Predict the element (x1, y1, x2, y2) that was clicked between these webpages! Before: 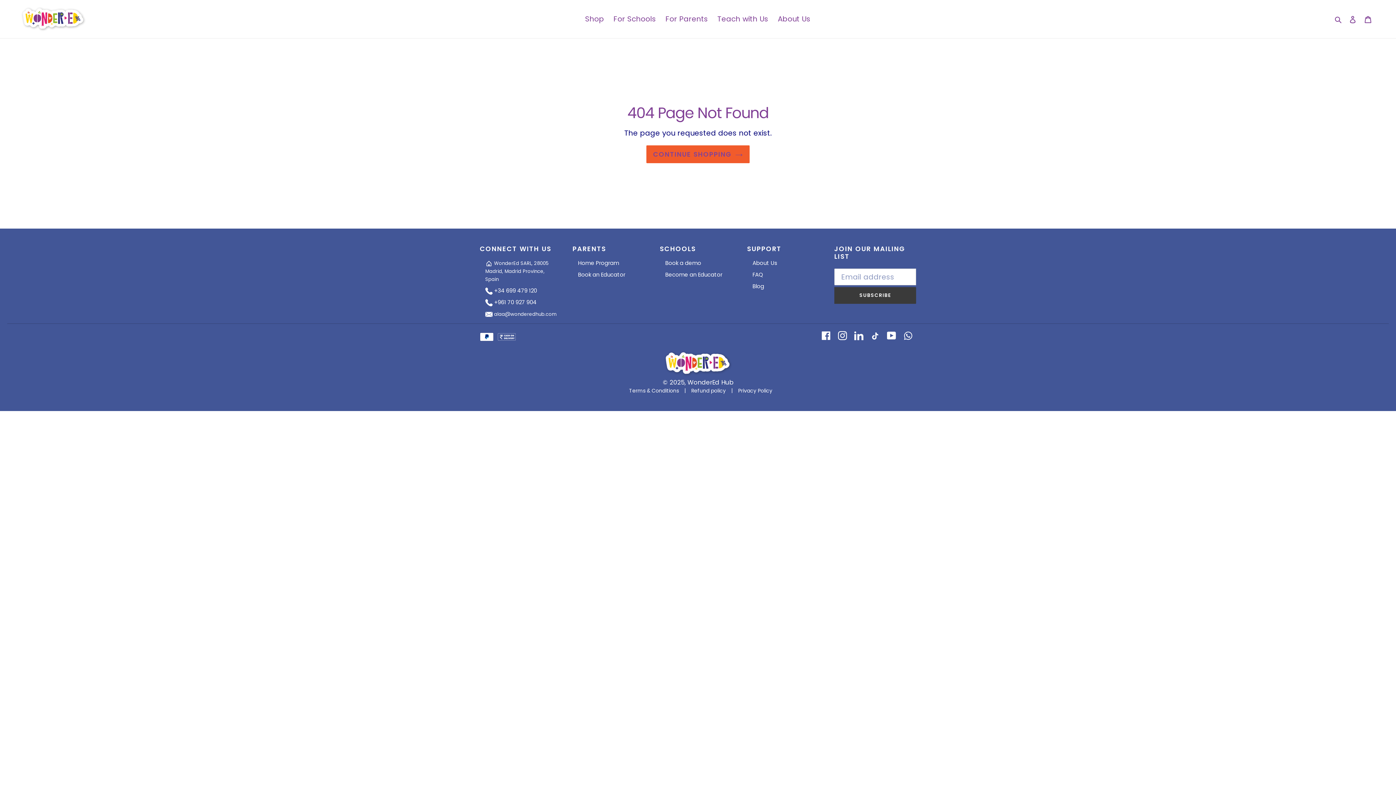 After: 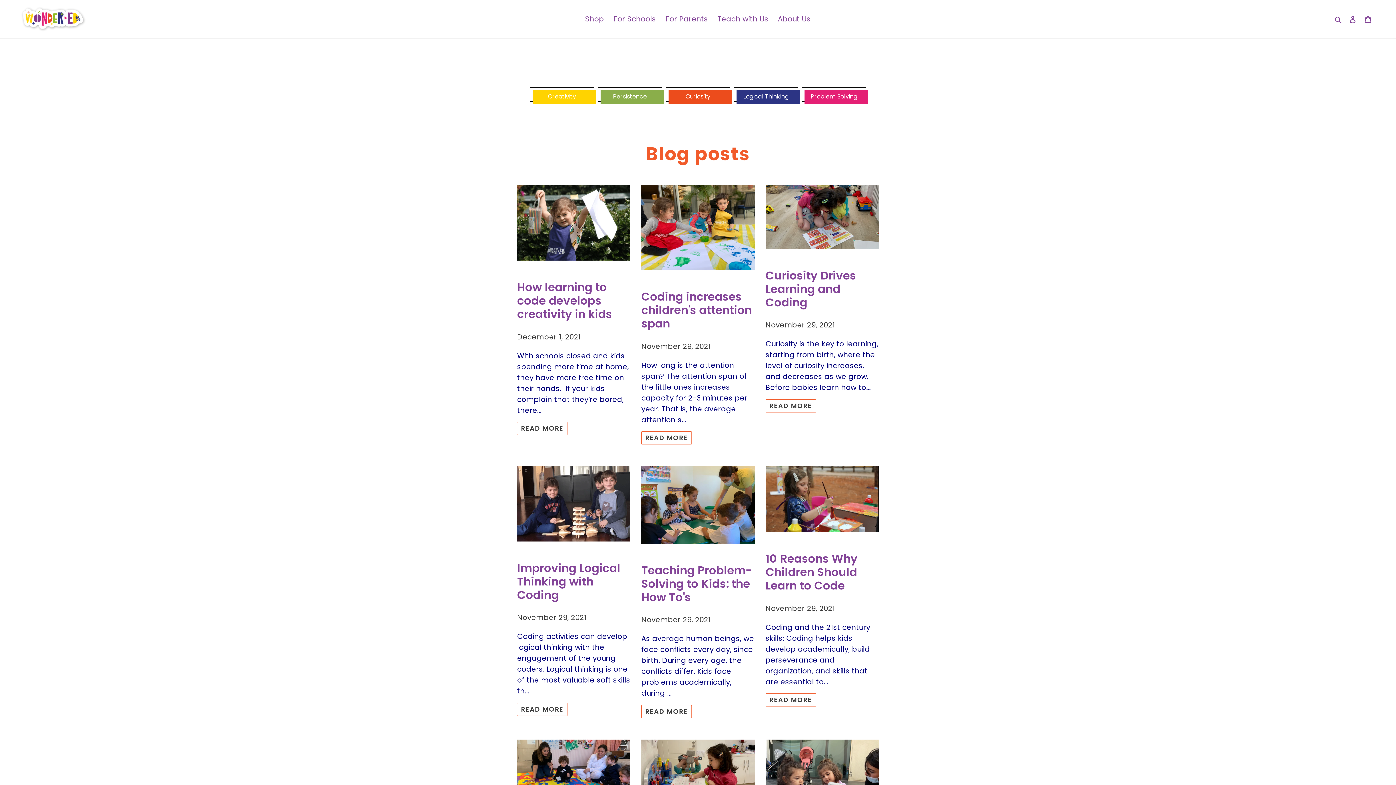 Action: bbox: (752, 282, 764, 290) label: Blog